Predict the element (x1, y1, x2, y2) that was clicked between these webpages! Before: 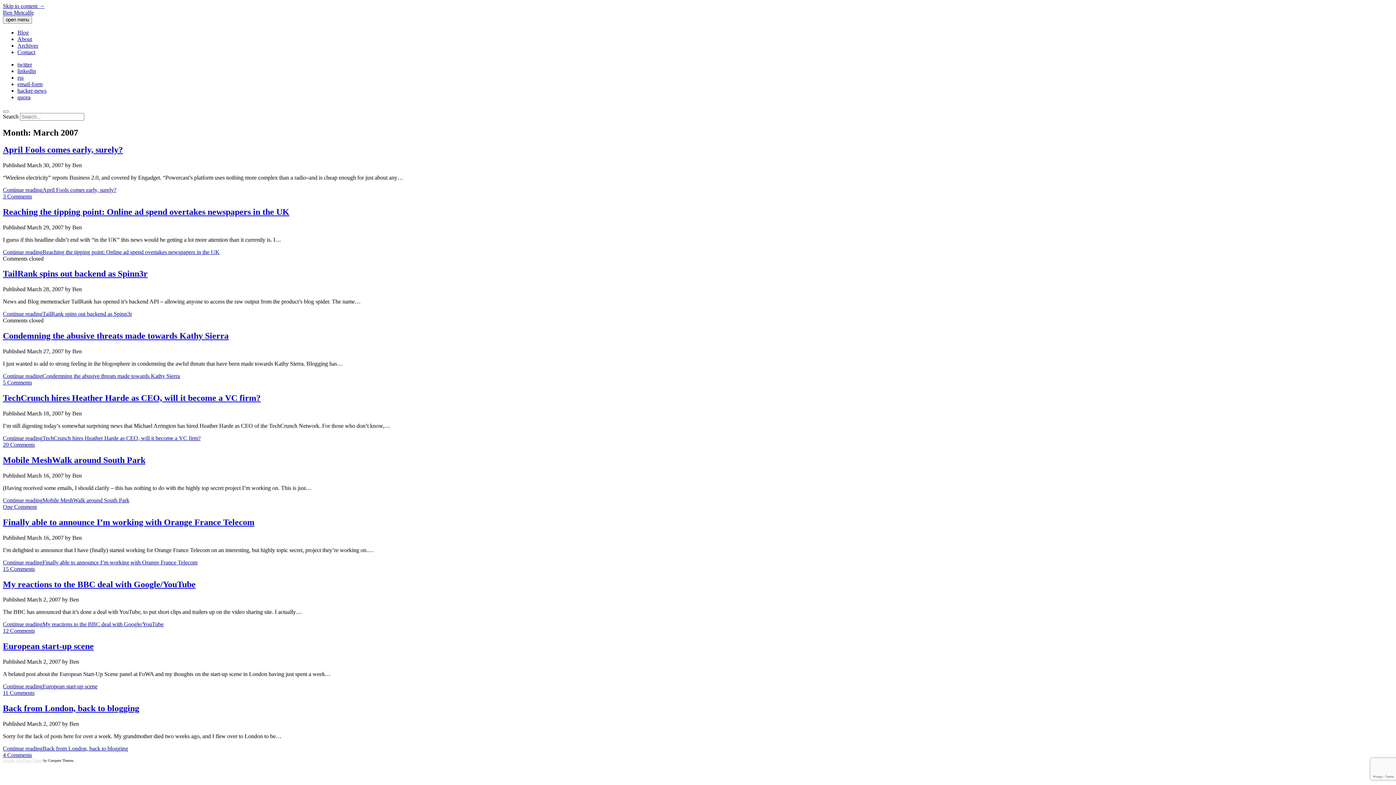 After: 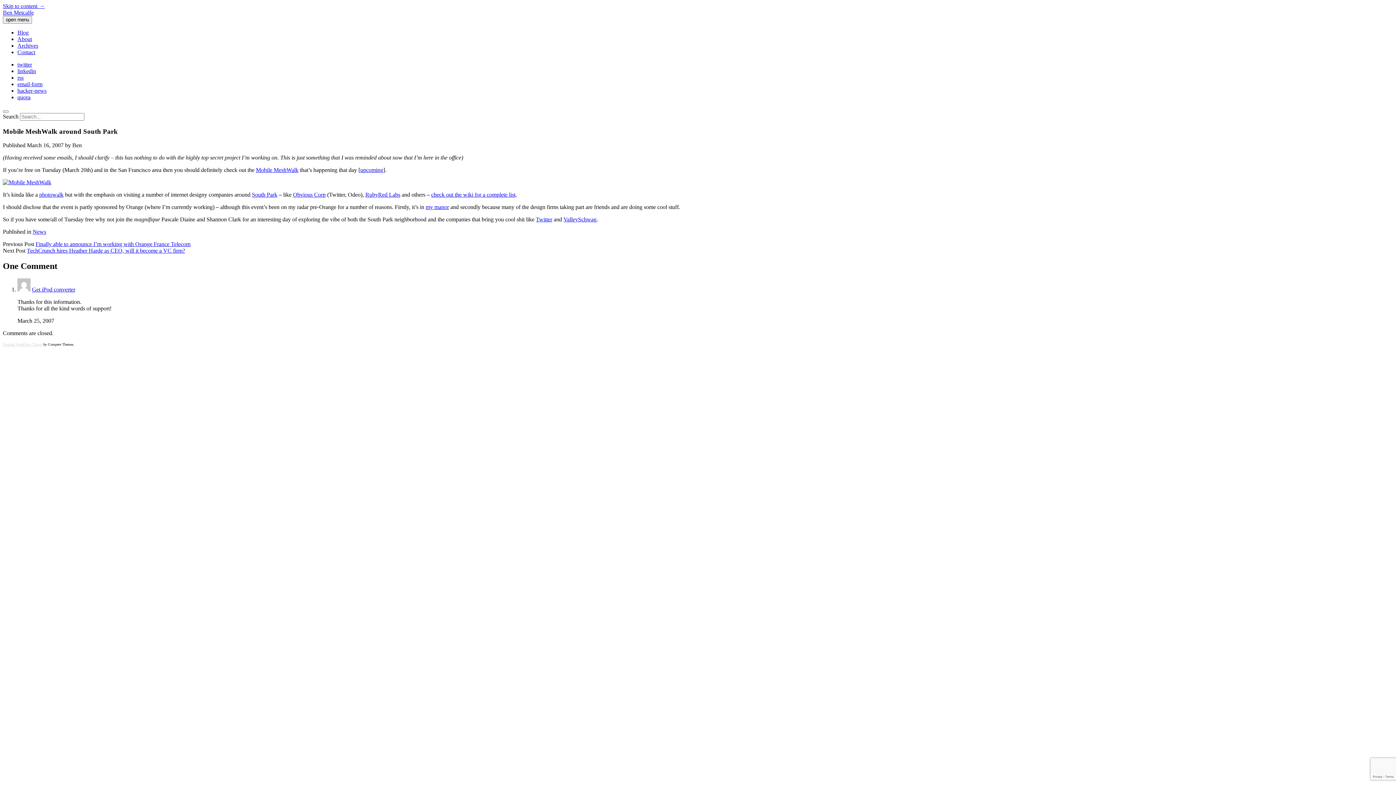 Action: label: Continue readingMobile MeshWalk around South Park bbox: (2, 497, 129, 503)